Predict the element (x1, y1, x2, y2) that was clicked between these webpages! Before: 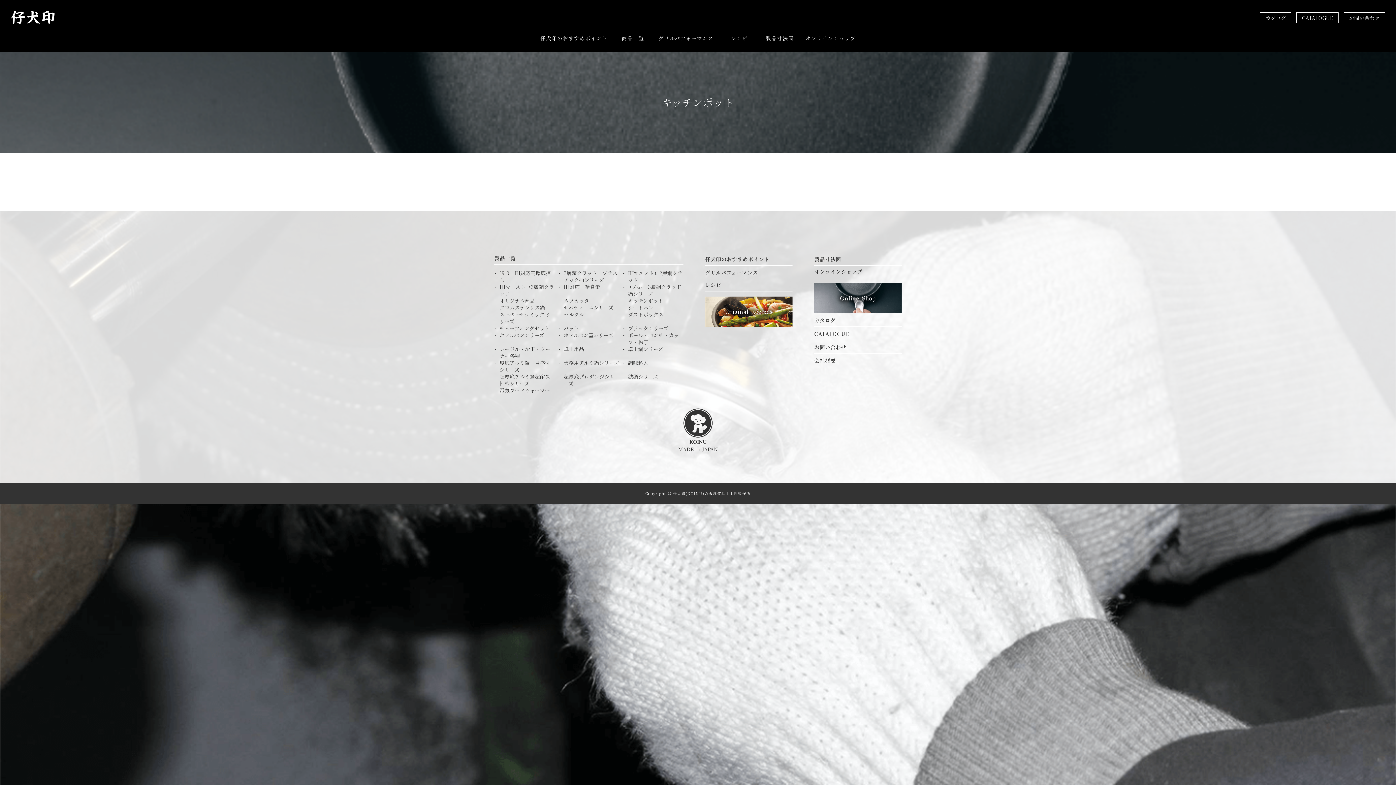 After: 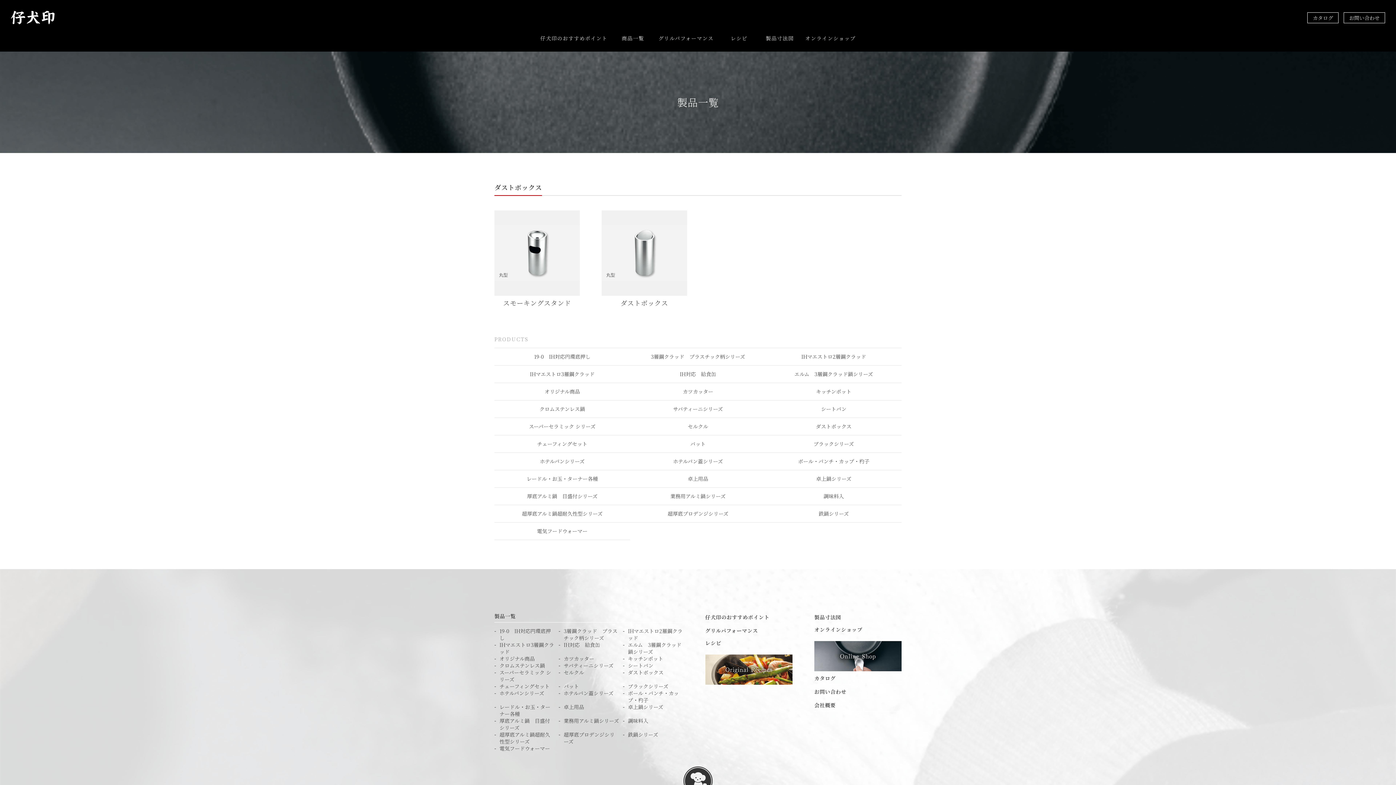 Action: label: ダストボックス bbox: (628, 311, 683, 318)